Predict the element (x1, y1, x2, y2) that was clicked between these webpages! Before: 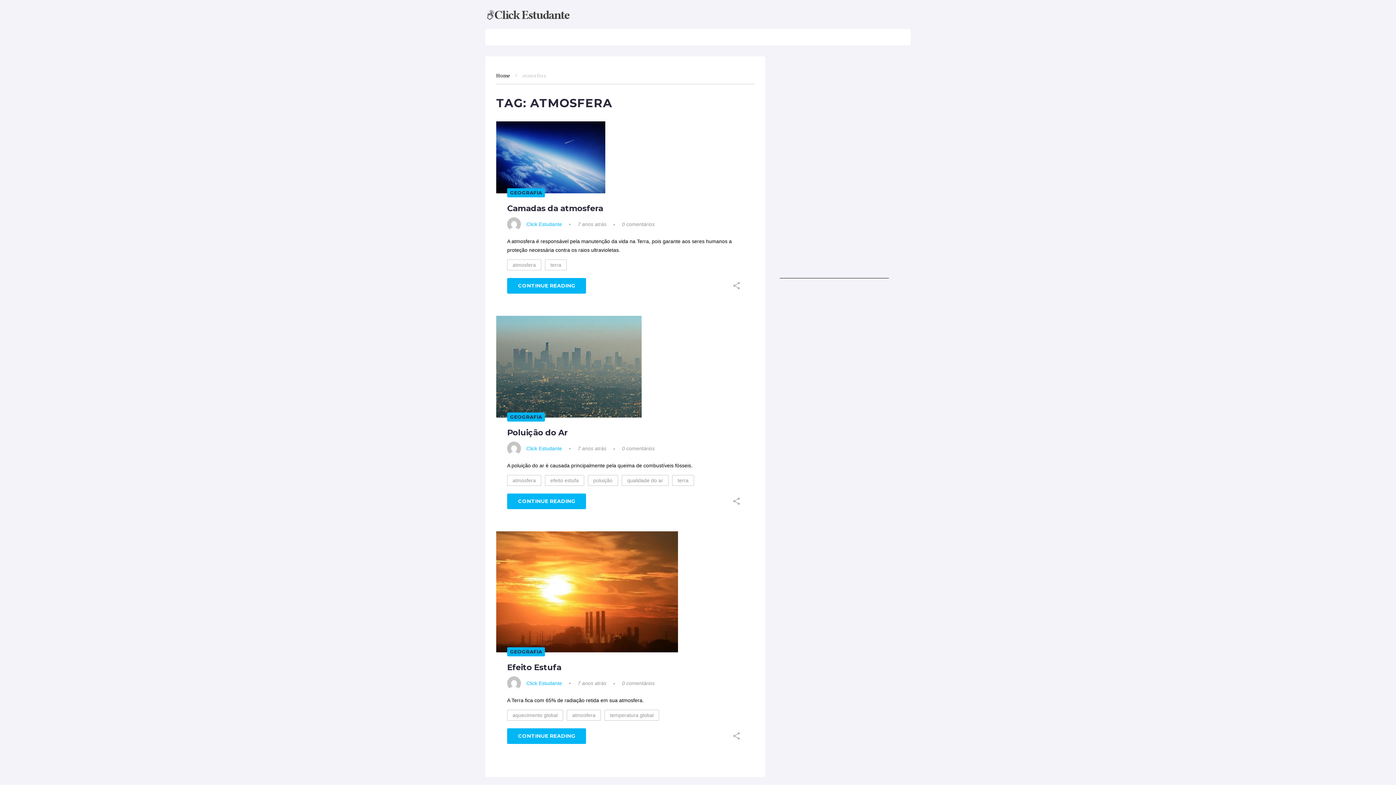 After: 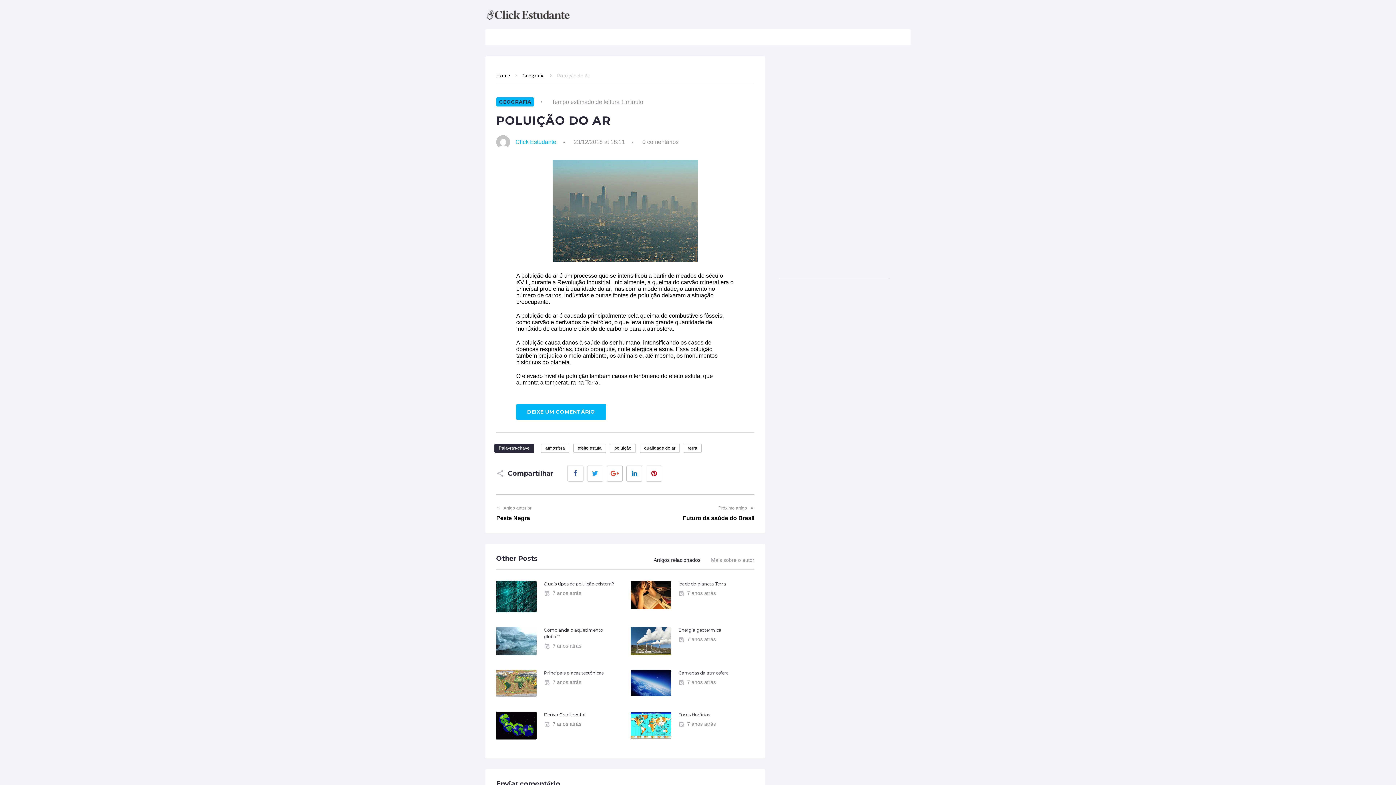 Action: label: CONTINUE READING bbox: (507, 493, 586, 509)